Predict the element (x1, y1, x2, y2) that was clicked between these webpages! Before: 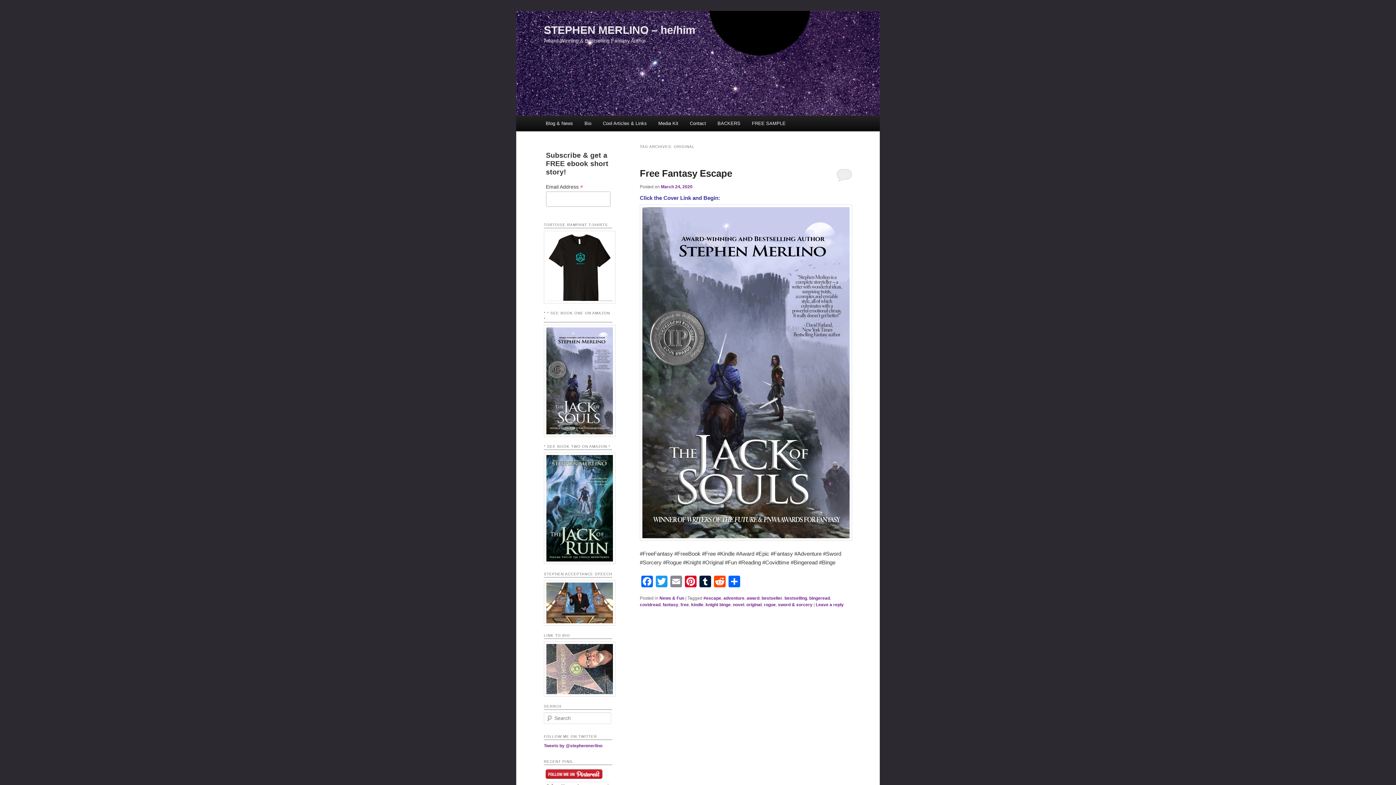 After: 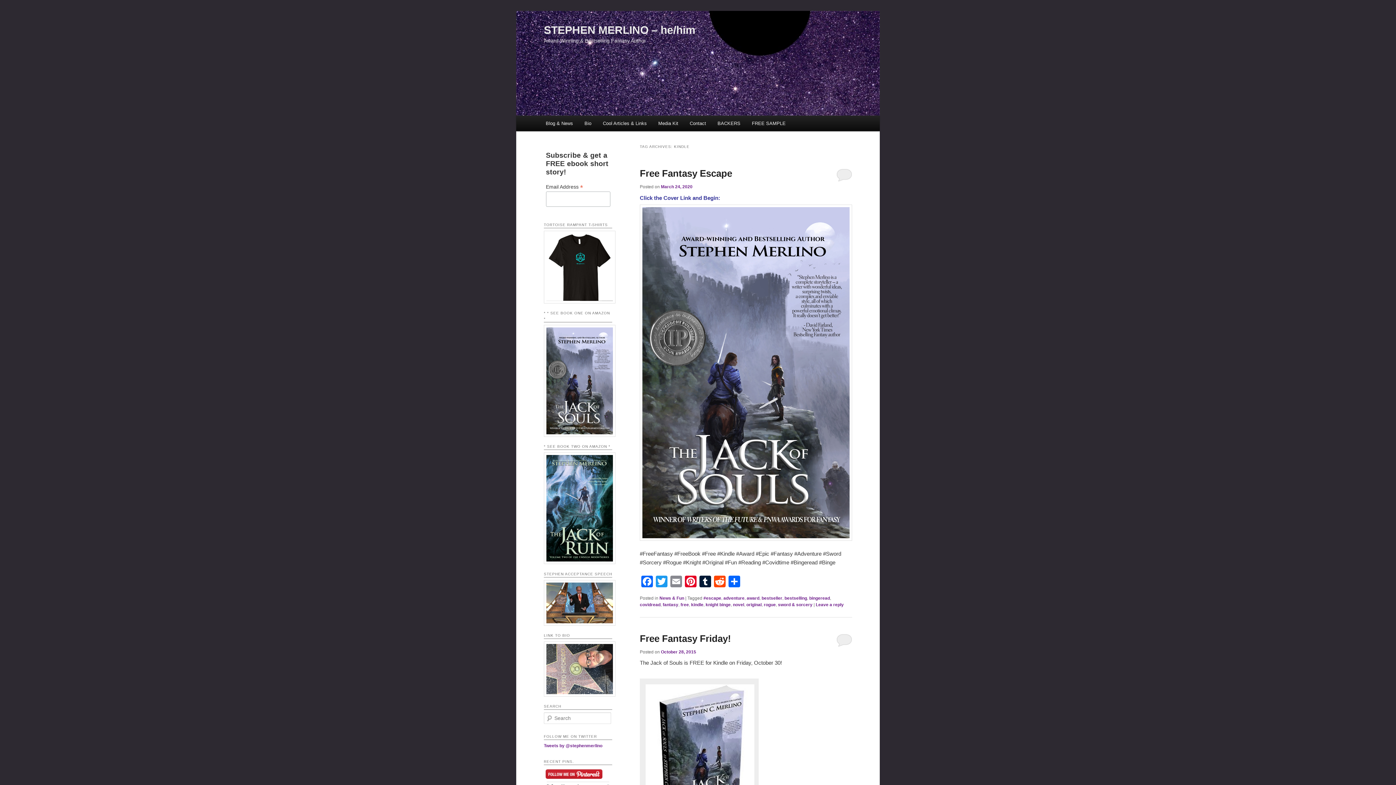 Action: bbox: (691, 602, 703, 607) label: kindle